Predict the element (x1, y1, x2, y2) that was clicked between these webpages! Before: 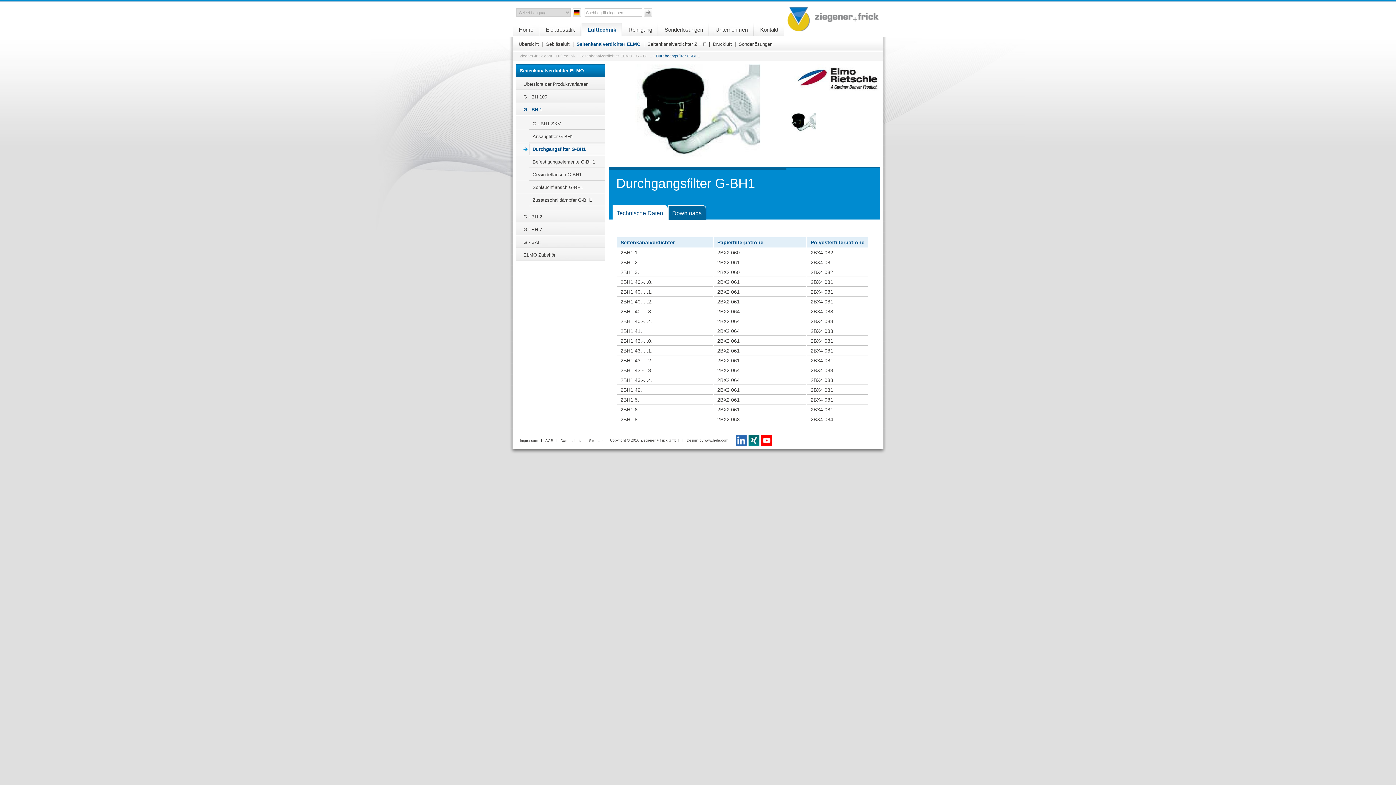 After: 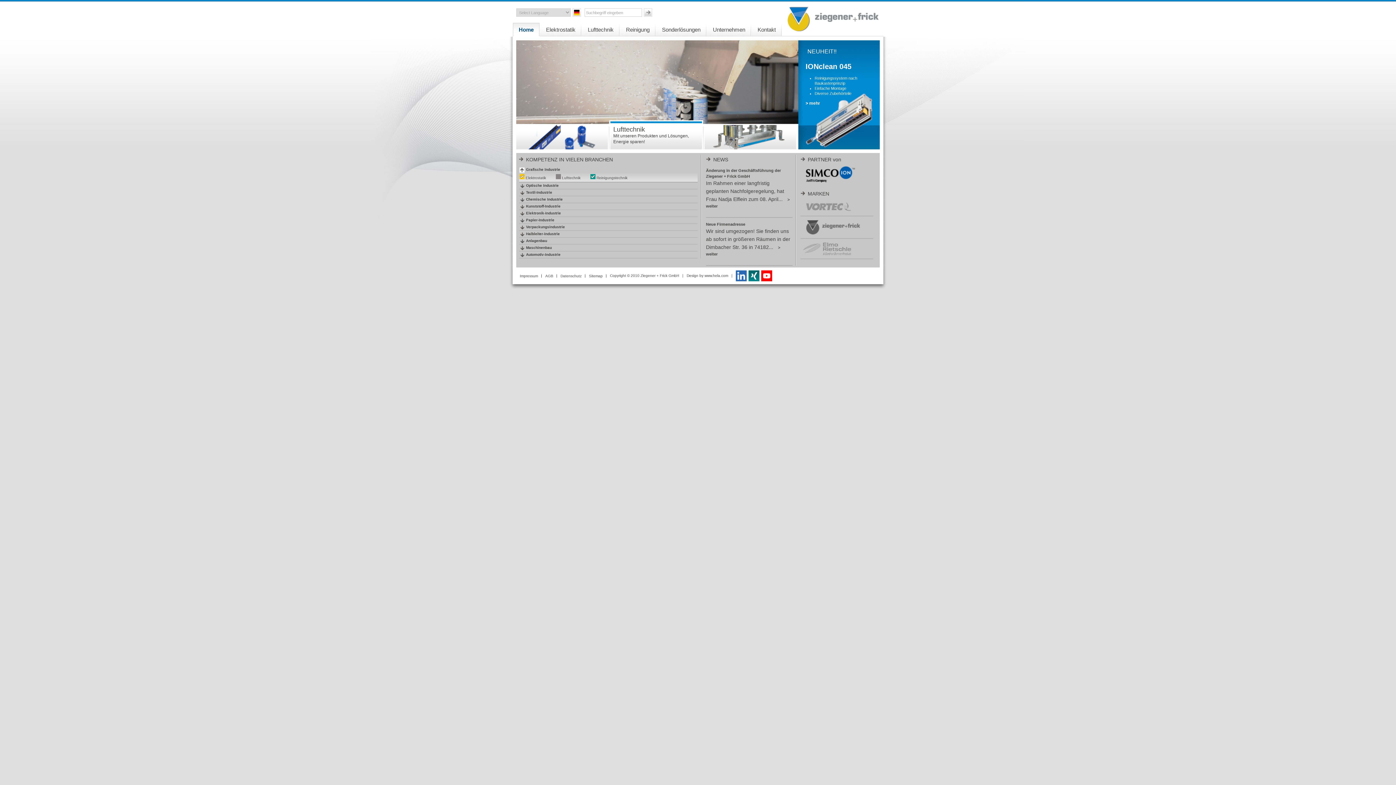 Action: label:   |   bbox: (569, 36, 576, 48)